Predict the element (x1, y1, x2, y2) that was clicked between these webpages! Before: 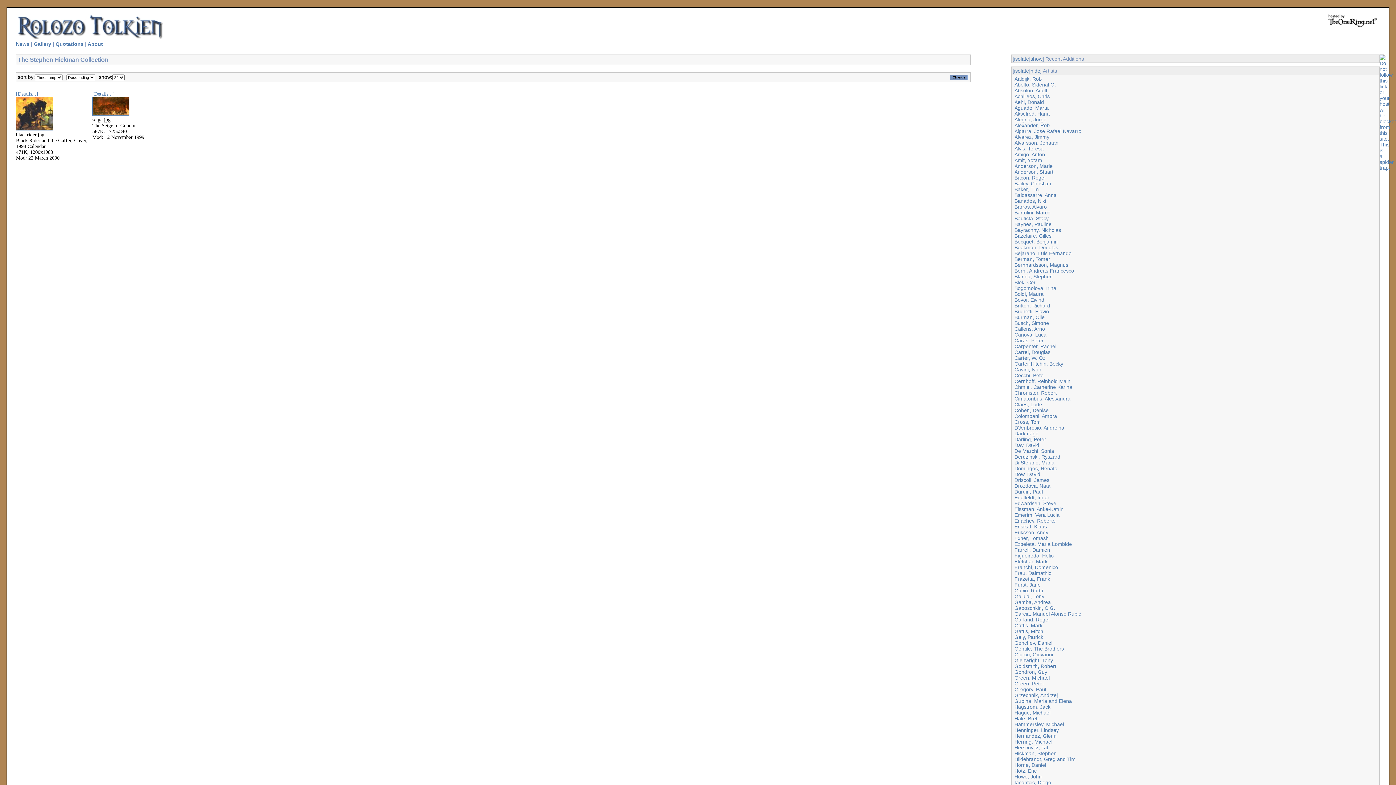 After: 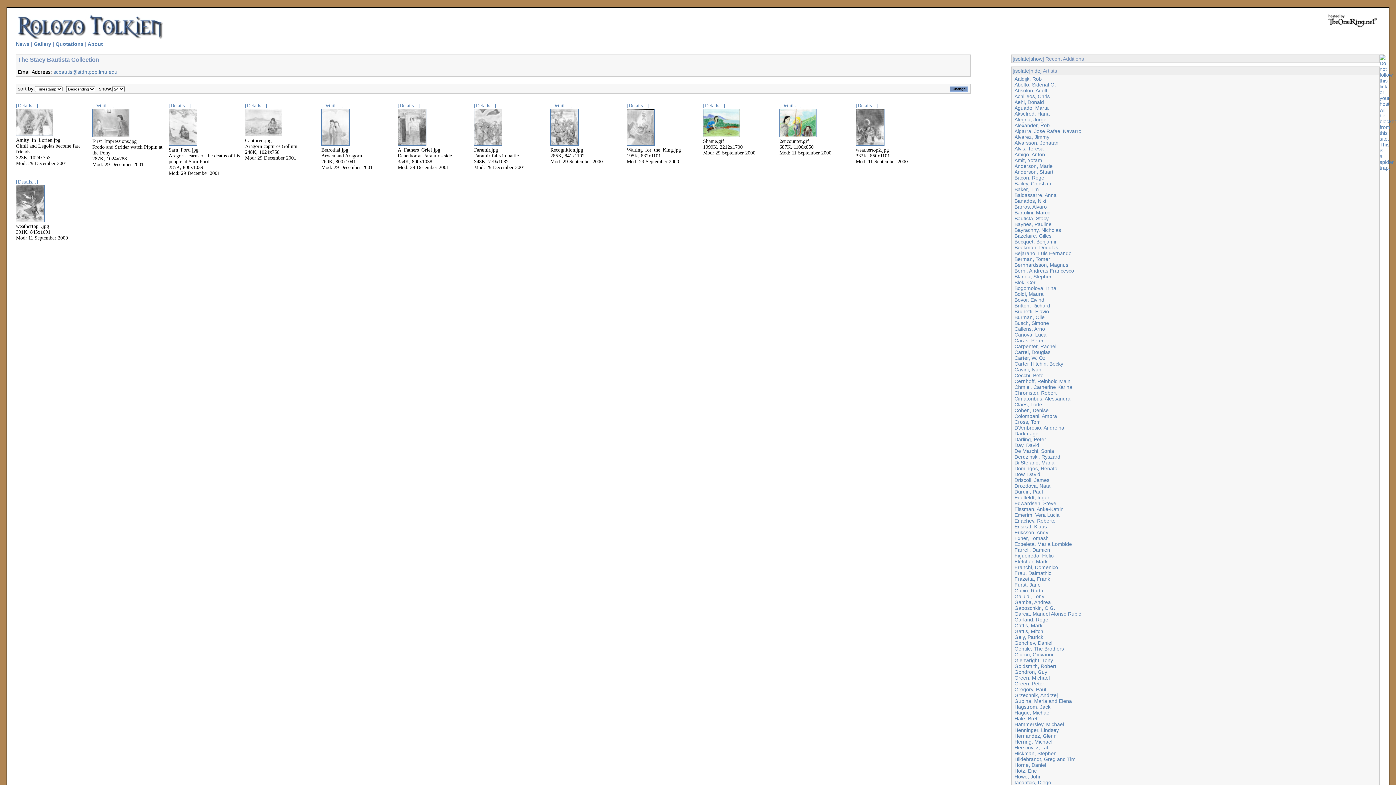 Action: label: Bautista, Stacy bbox: (1014, 215, 1048, 221)